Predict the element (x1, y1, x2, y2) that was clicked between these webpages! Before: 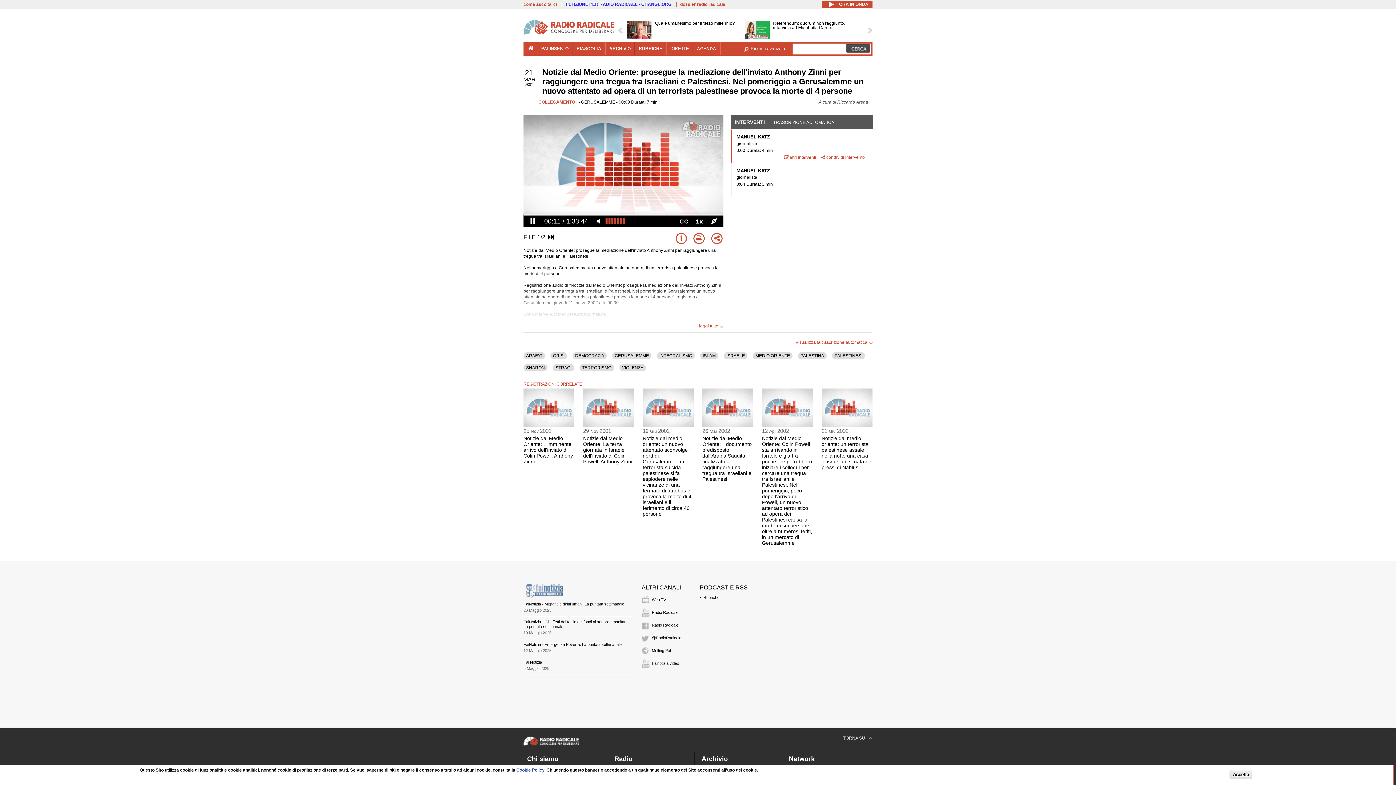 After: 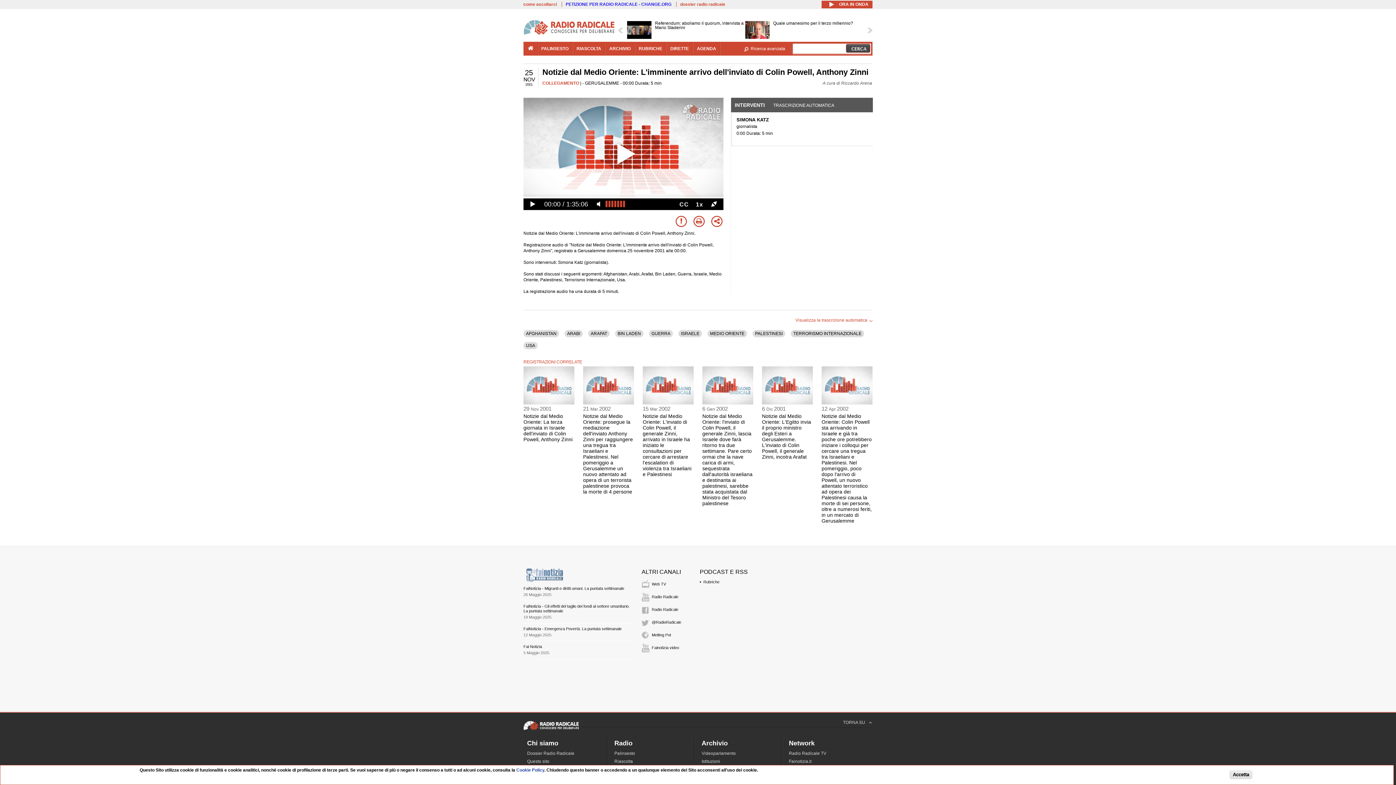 Action: label: Notizie dal Medio Oriente: L'imminente arrivo dell'inviato di Colin Powell, Anthony Zinni bbox: (523, 435, 573, 464)